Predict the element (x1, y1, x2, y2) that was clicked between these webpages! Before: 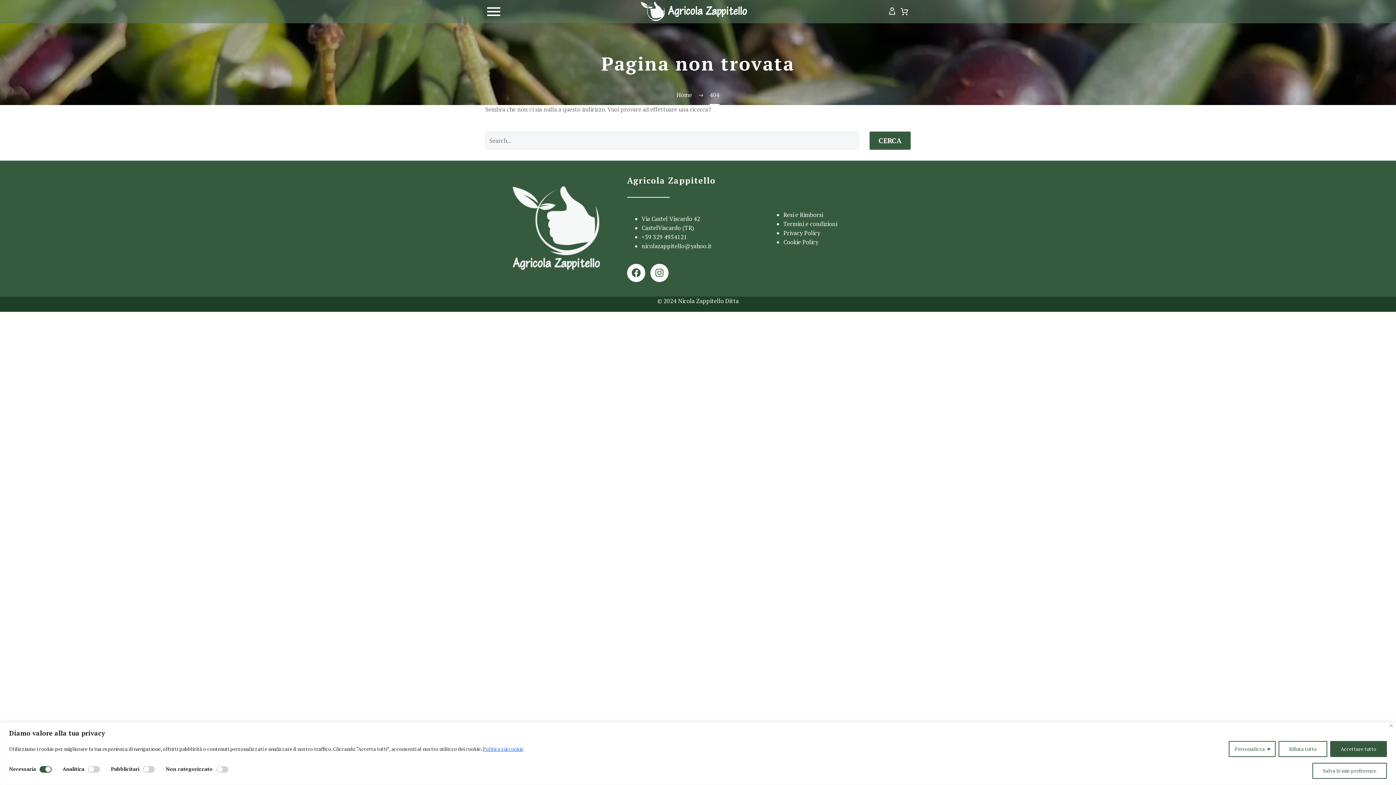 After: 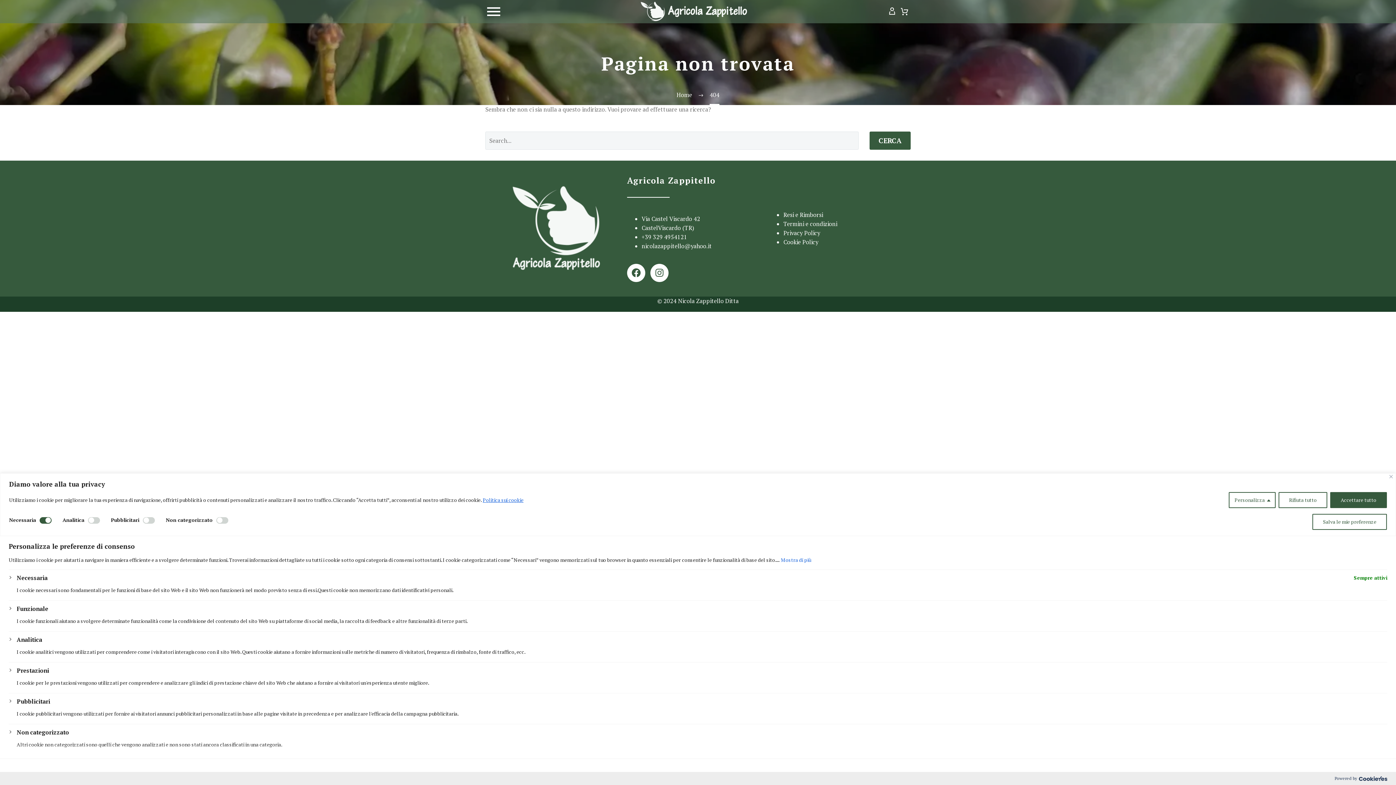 Action: bbox: (1229, 741, 1276, 757) label: Personalizza